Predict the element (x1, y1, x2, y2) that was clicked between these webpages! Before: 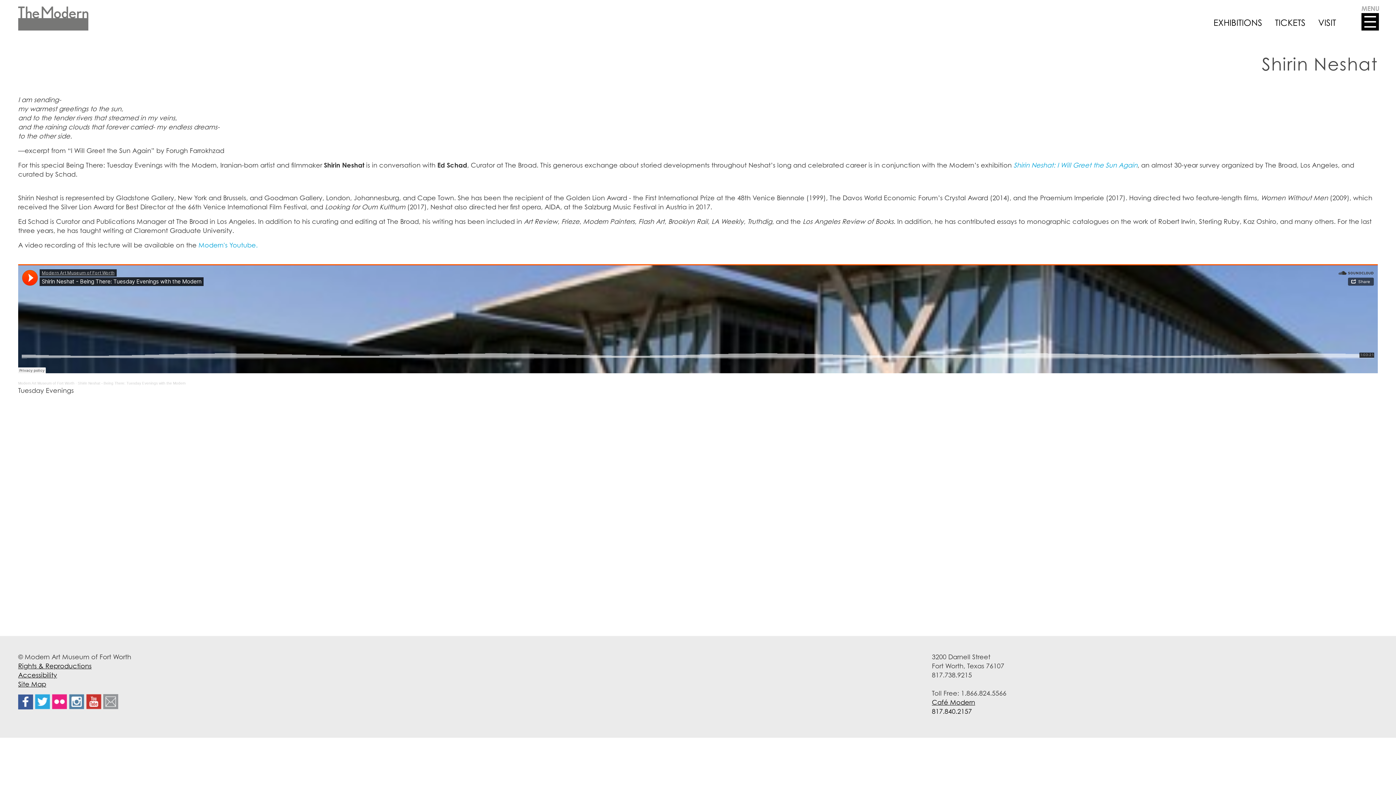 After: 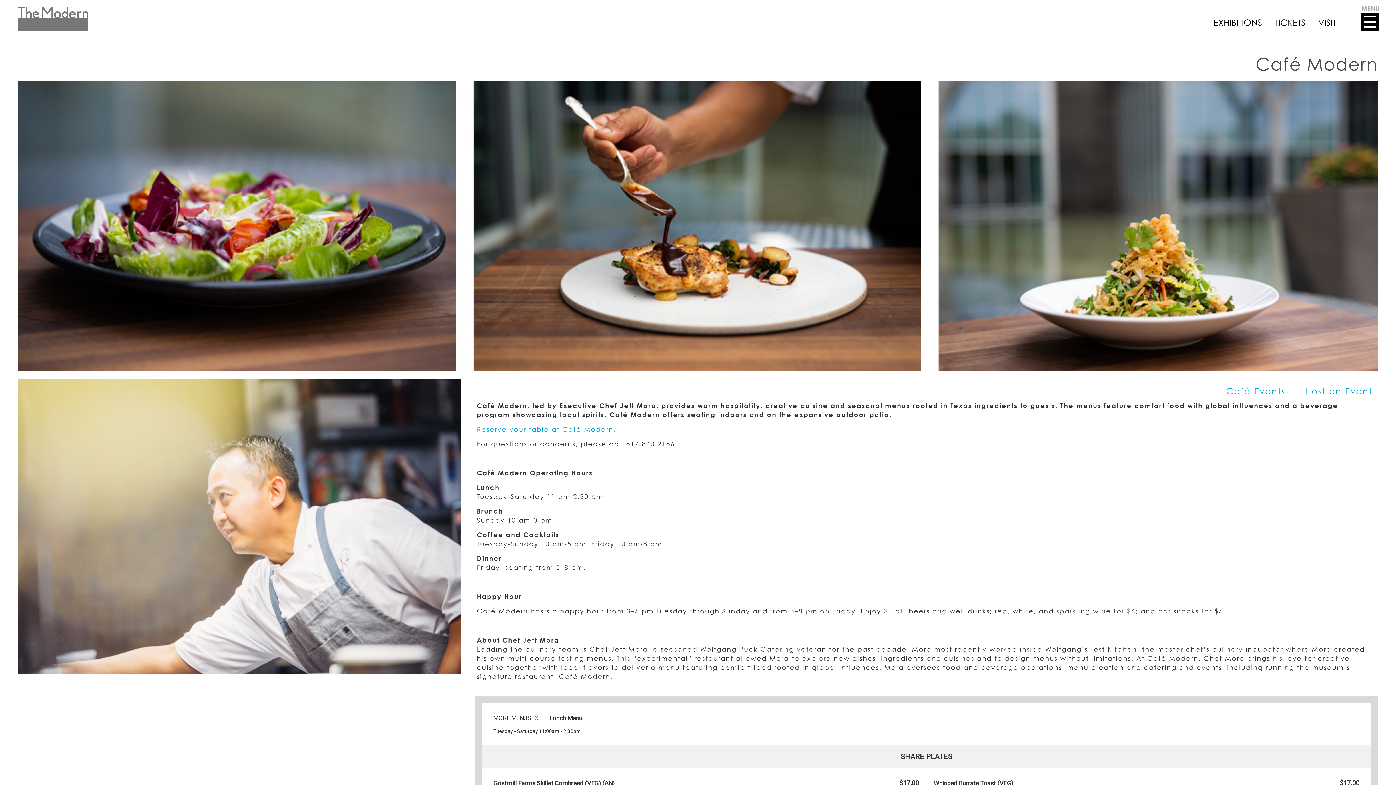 Action: label: Café Modern bbox: (932, 698, 975, 706)